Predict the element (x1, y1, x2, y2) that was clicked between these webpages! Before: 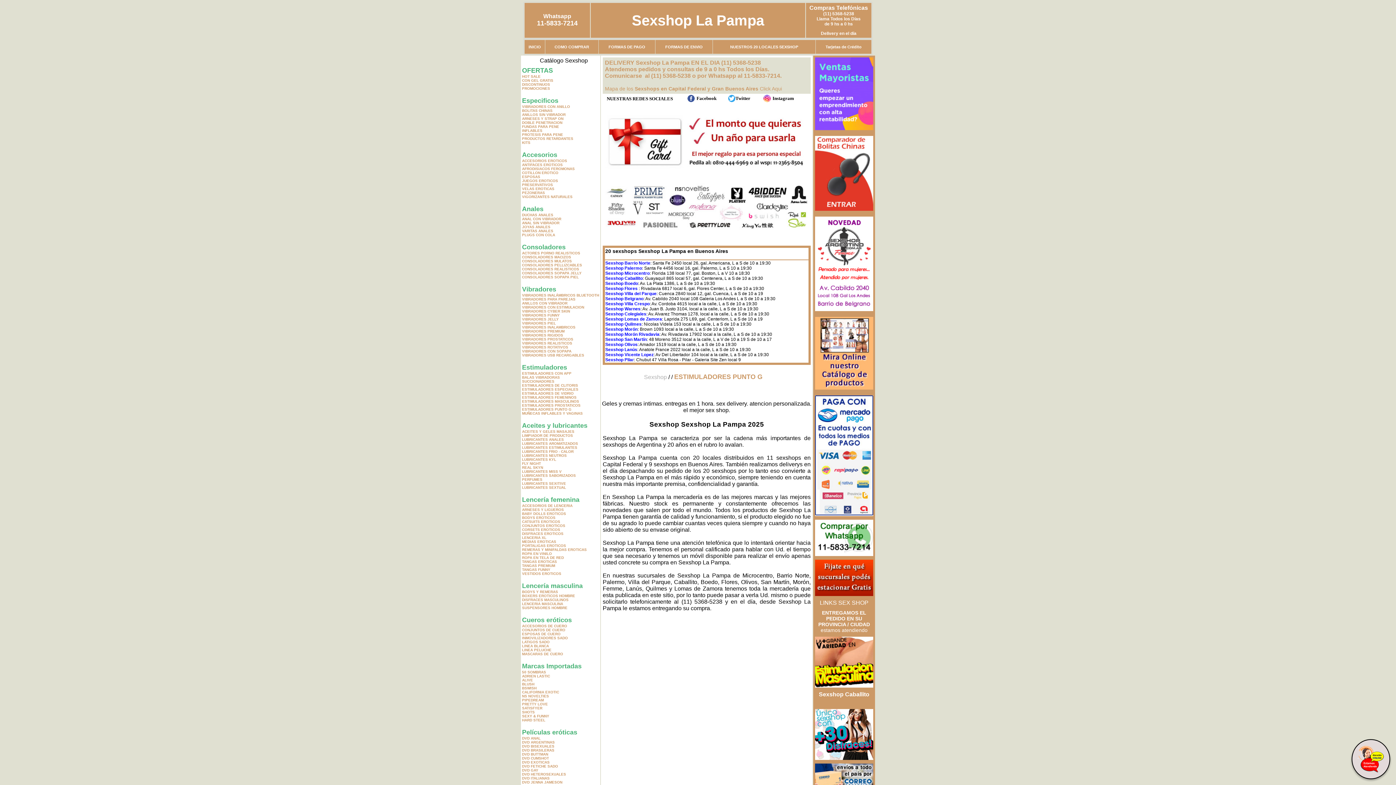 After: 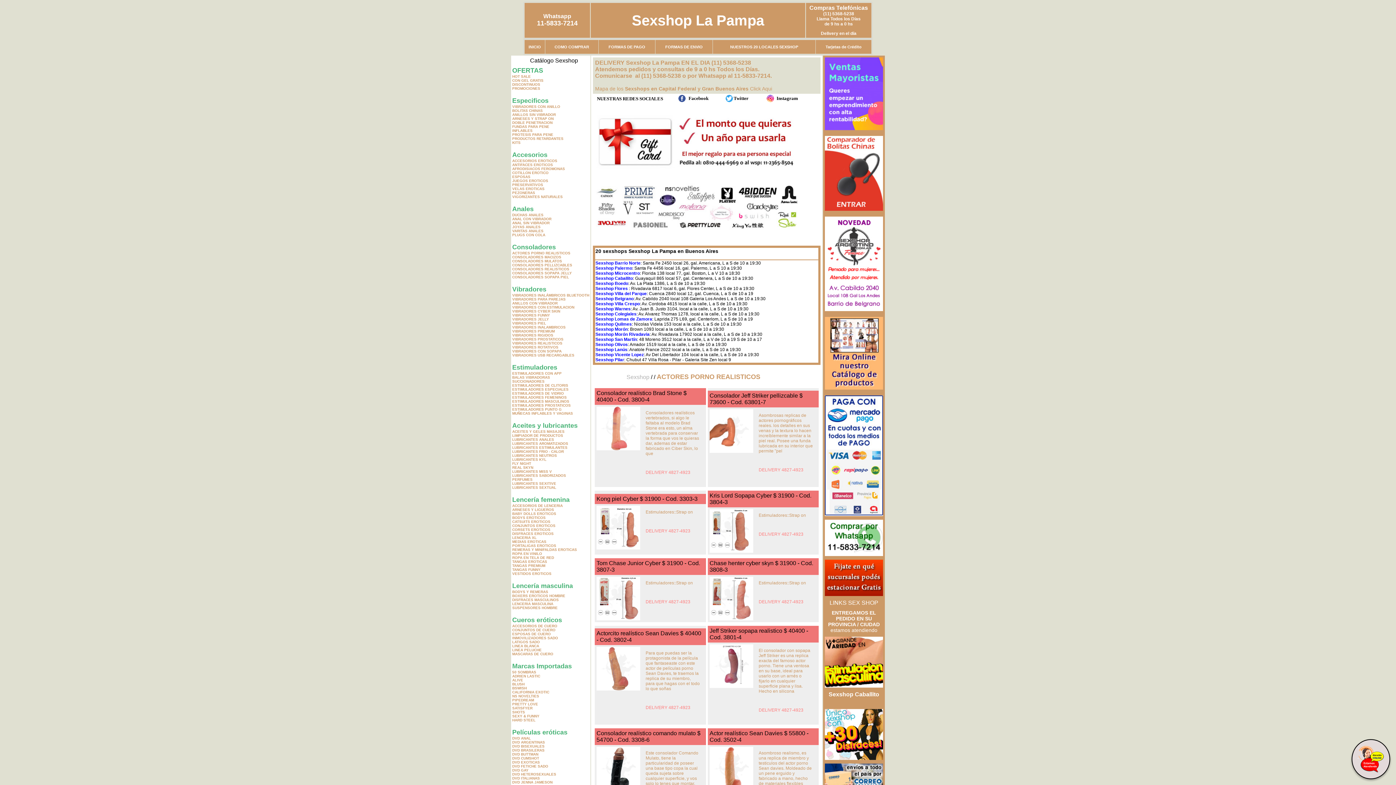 Action: label: ACTORES PORNO REALISTICOS bbox: (522, 251, 580, 255)